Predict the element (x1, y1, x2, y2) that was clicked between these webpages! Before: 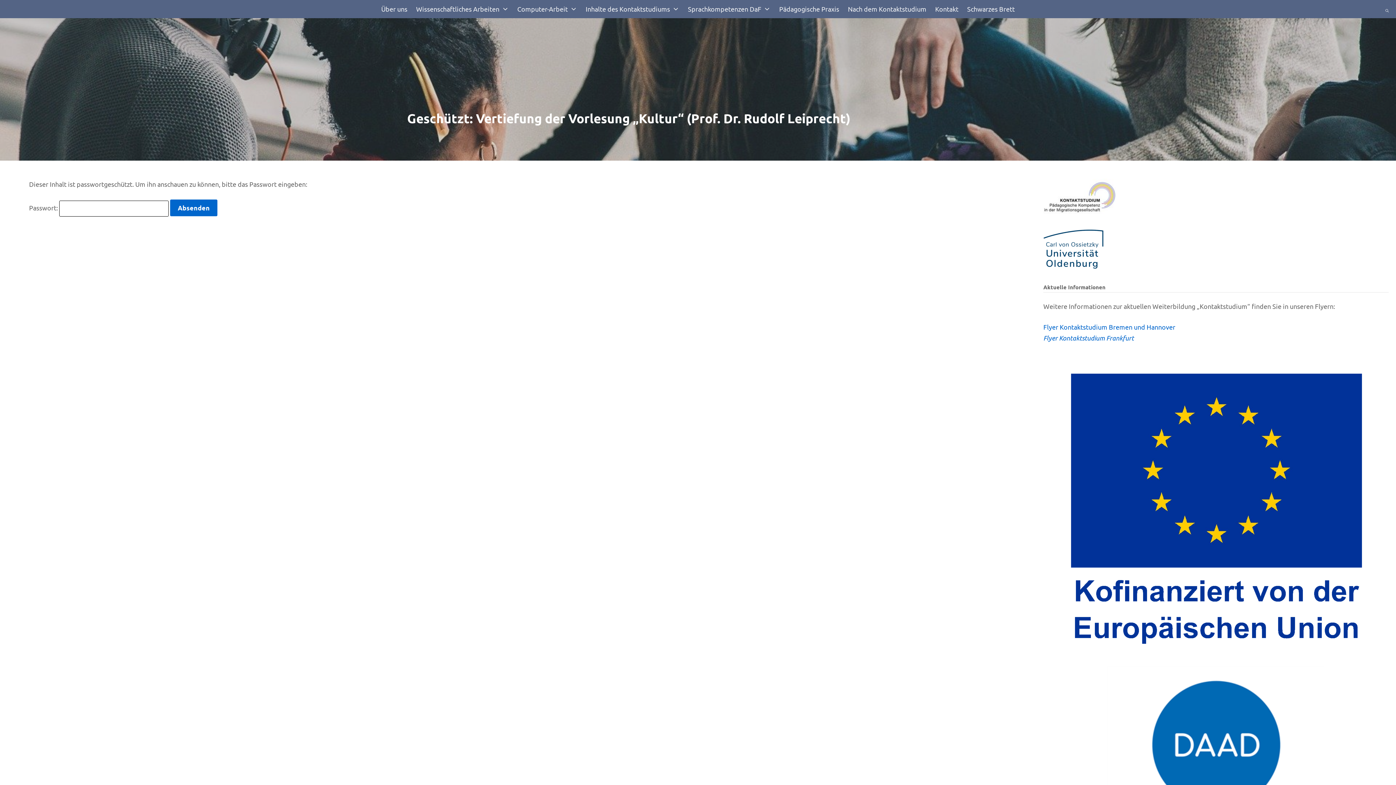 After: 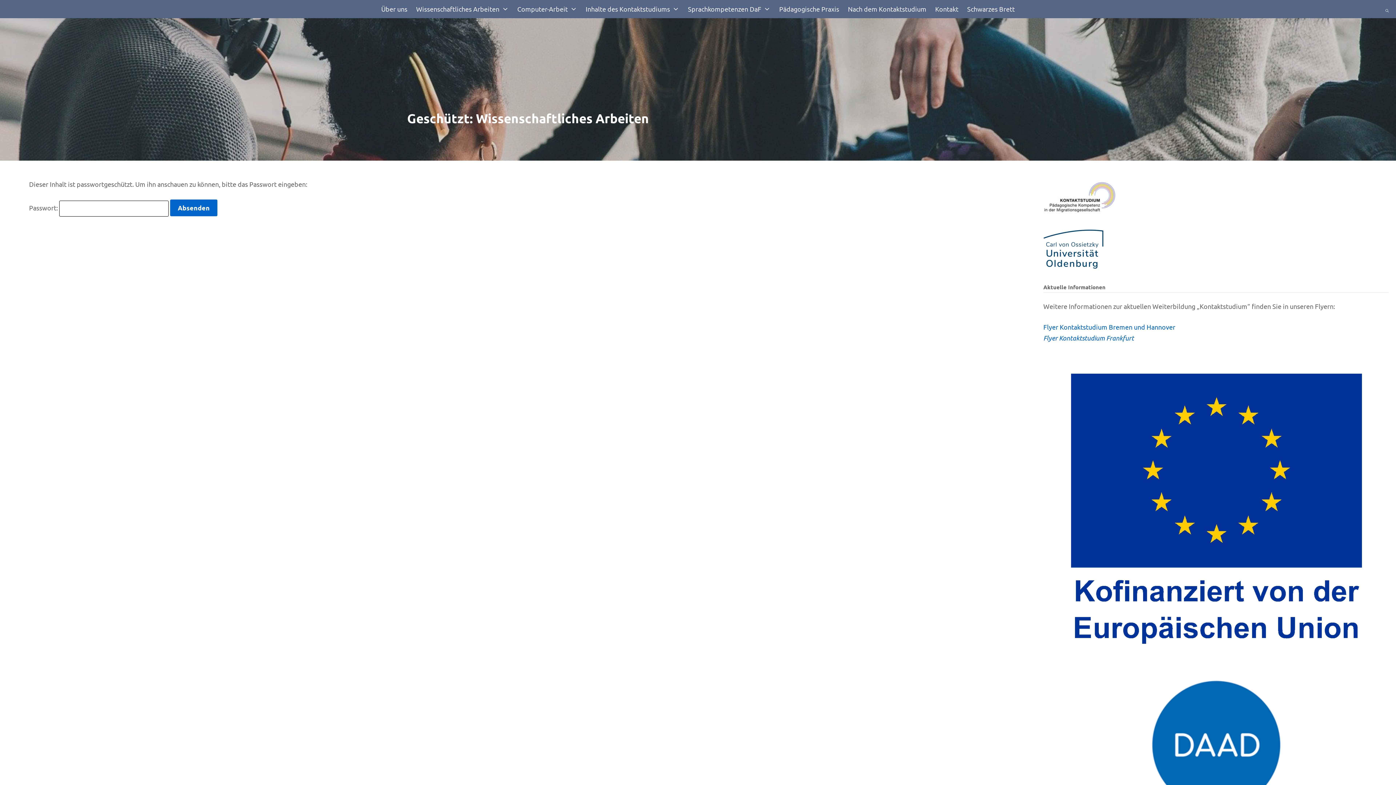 Action: bbox: (416, 3, 508, 14) label: Wissenschaftliches Arbeiten